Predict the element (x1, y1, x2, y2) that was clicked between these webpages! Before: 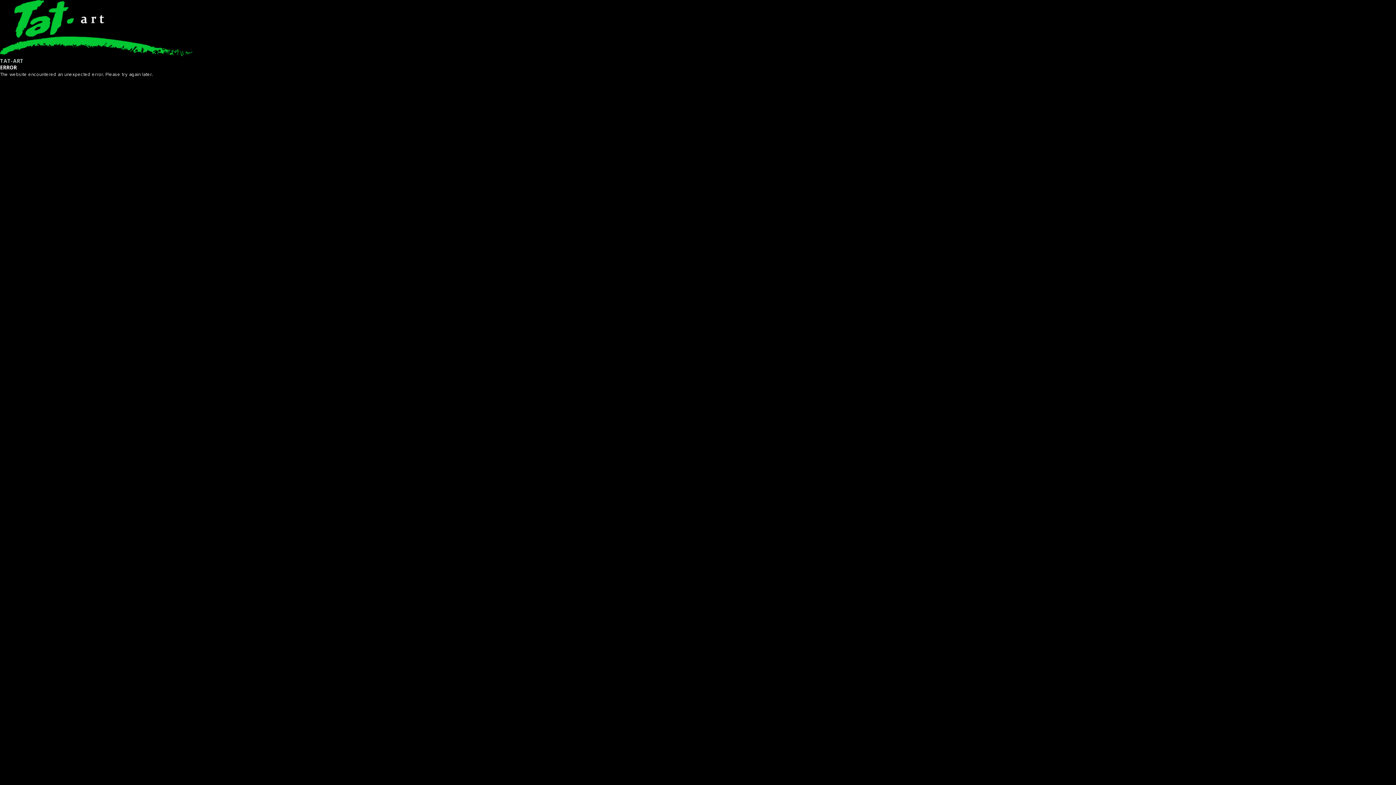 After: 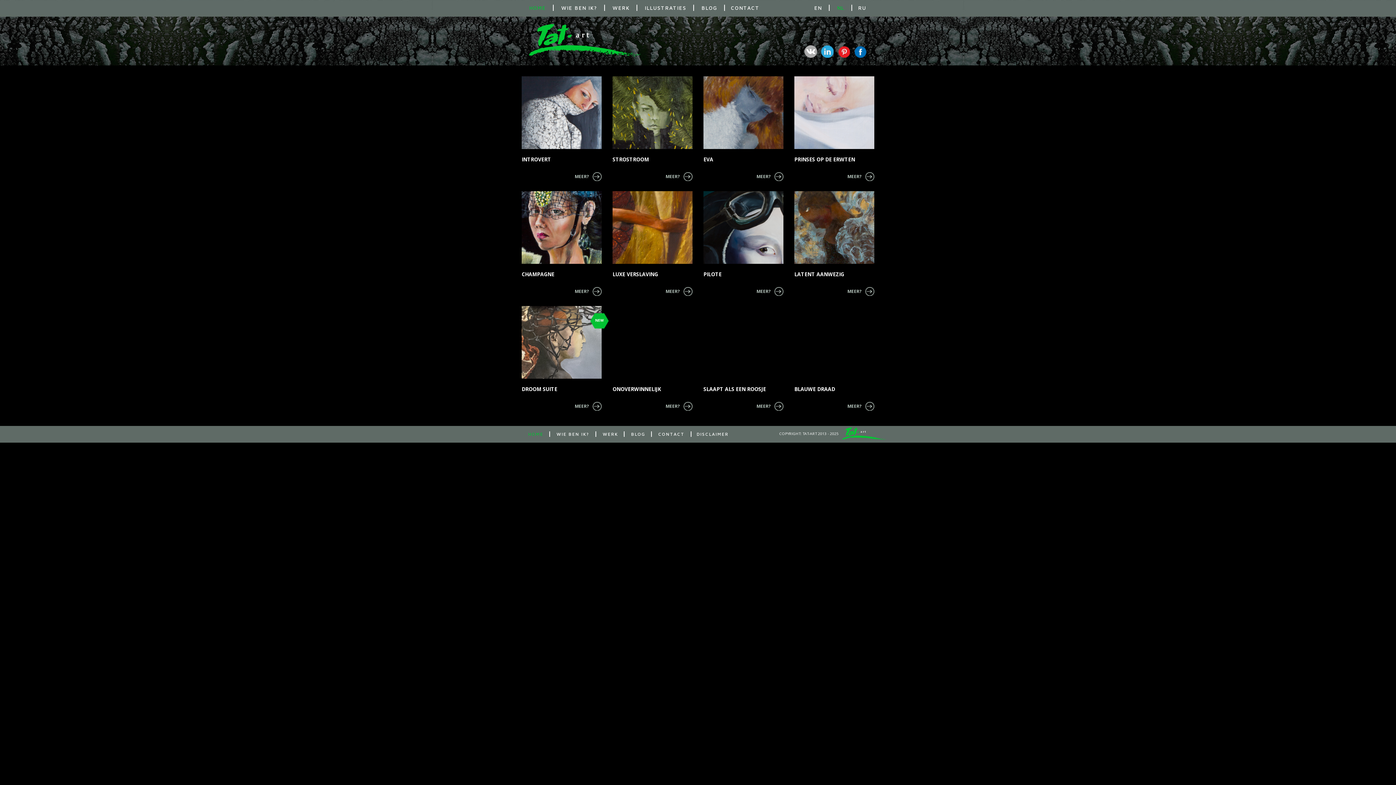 Action: bbox: (0, 51, 192, 57)